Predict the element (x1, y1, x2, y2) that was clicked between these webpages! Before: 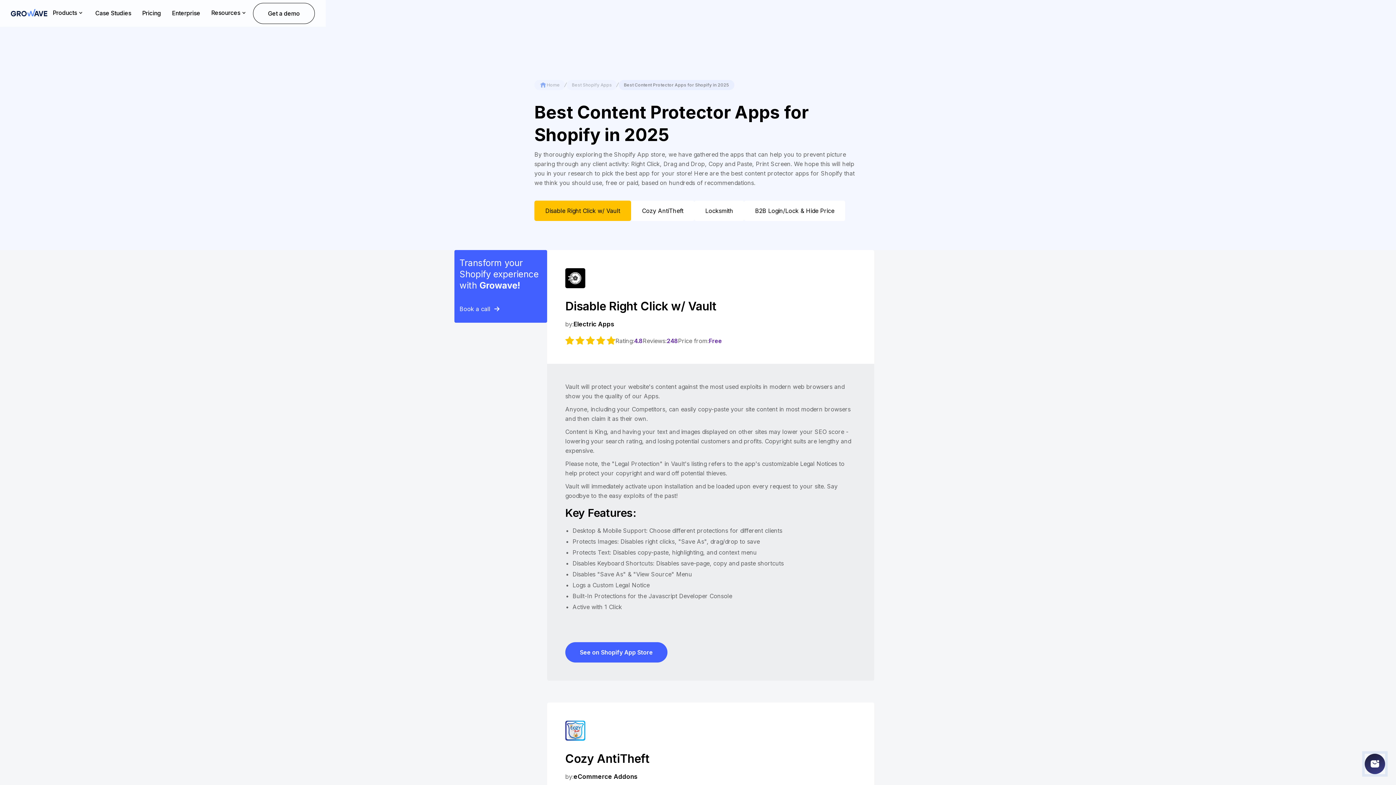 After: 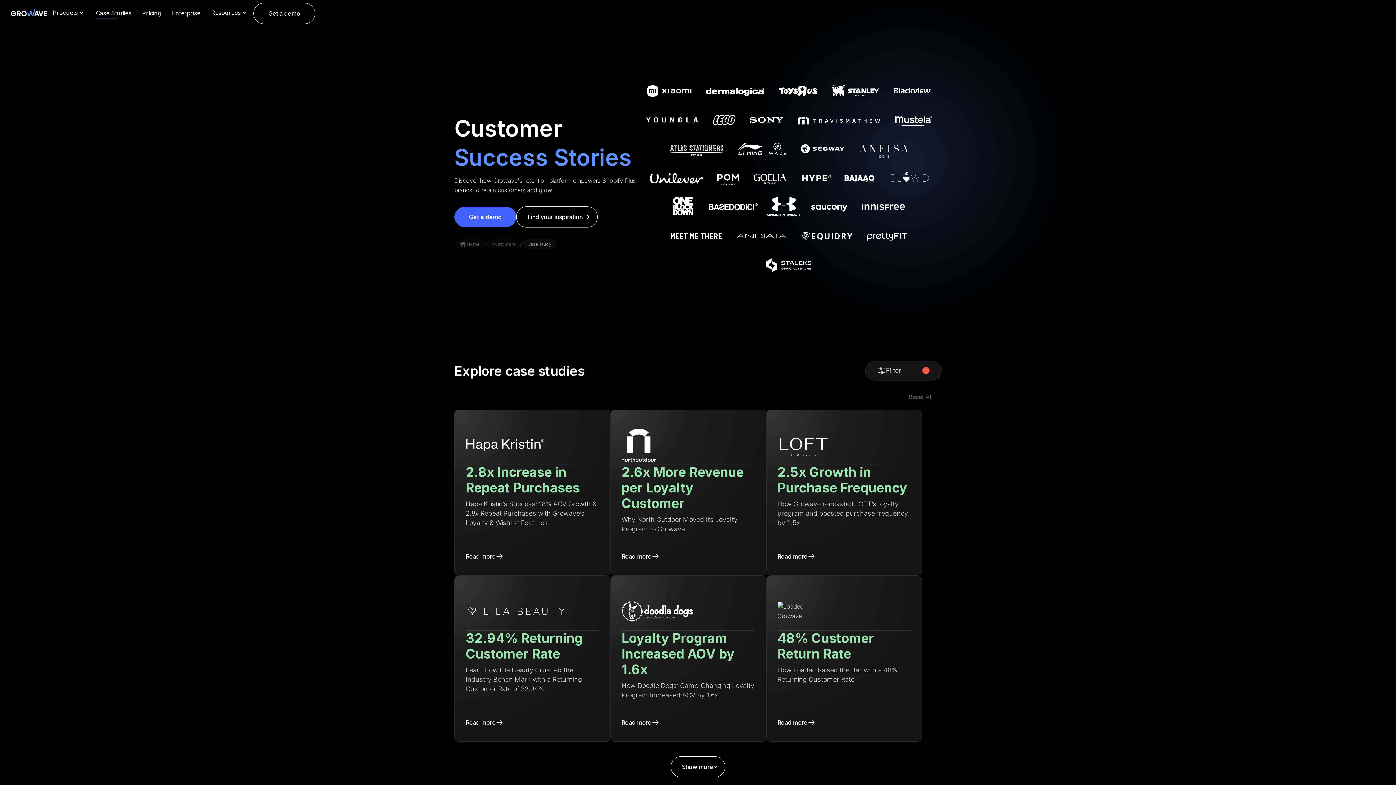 Action: label: Case Studies
 bbox: (89, 0, 136, 27)